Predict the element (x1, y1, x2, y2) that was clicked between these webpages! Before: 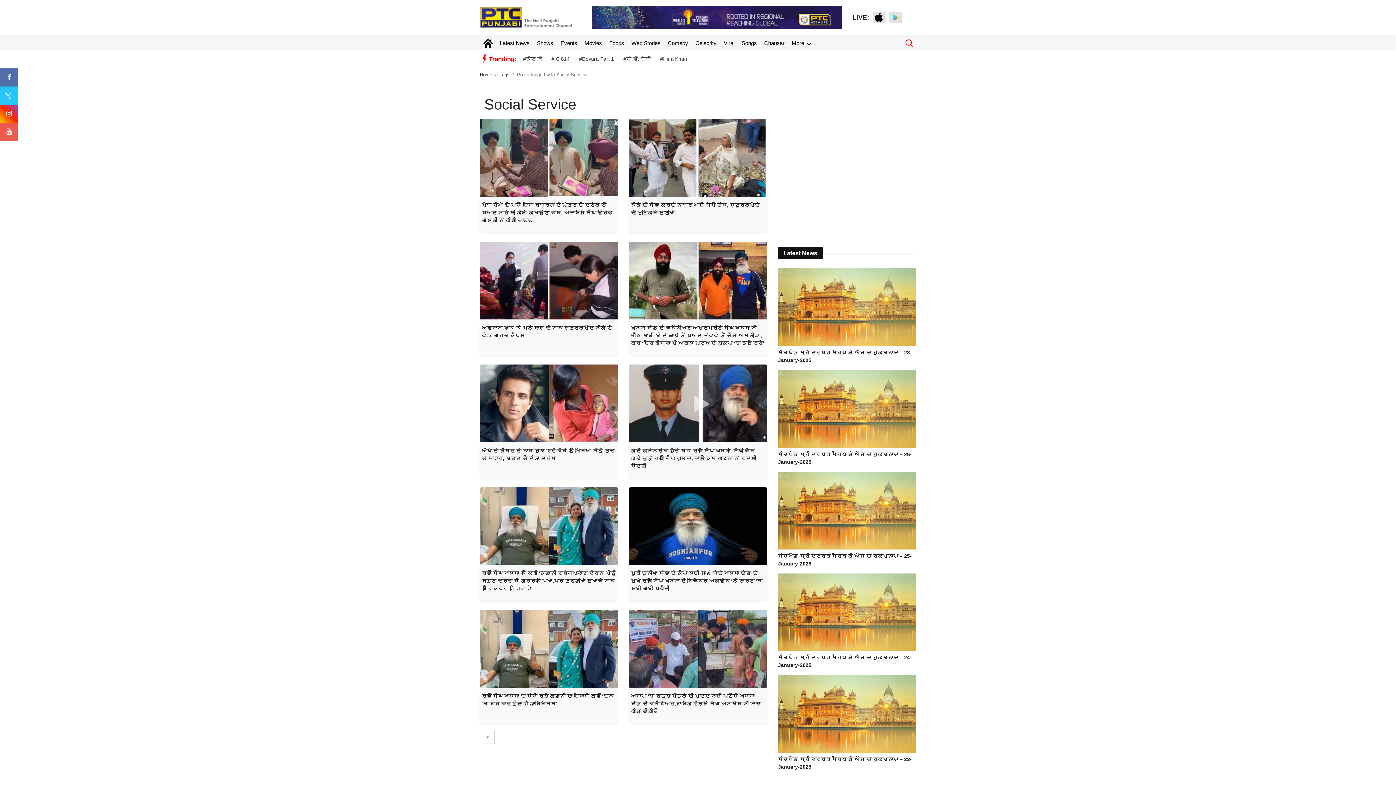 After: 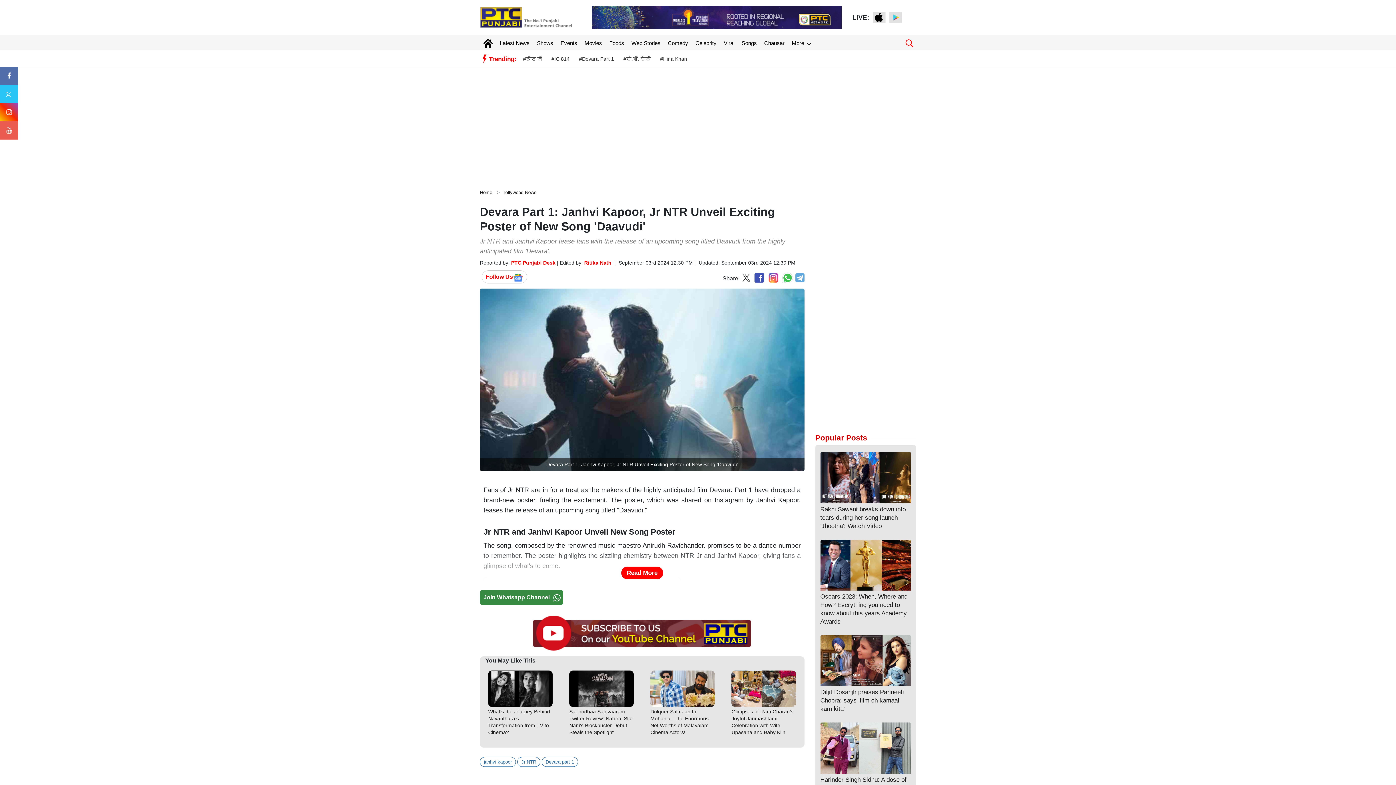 Action: label: #Devara Part 1 bbox: (579, 55, 614, 63)